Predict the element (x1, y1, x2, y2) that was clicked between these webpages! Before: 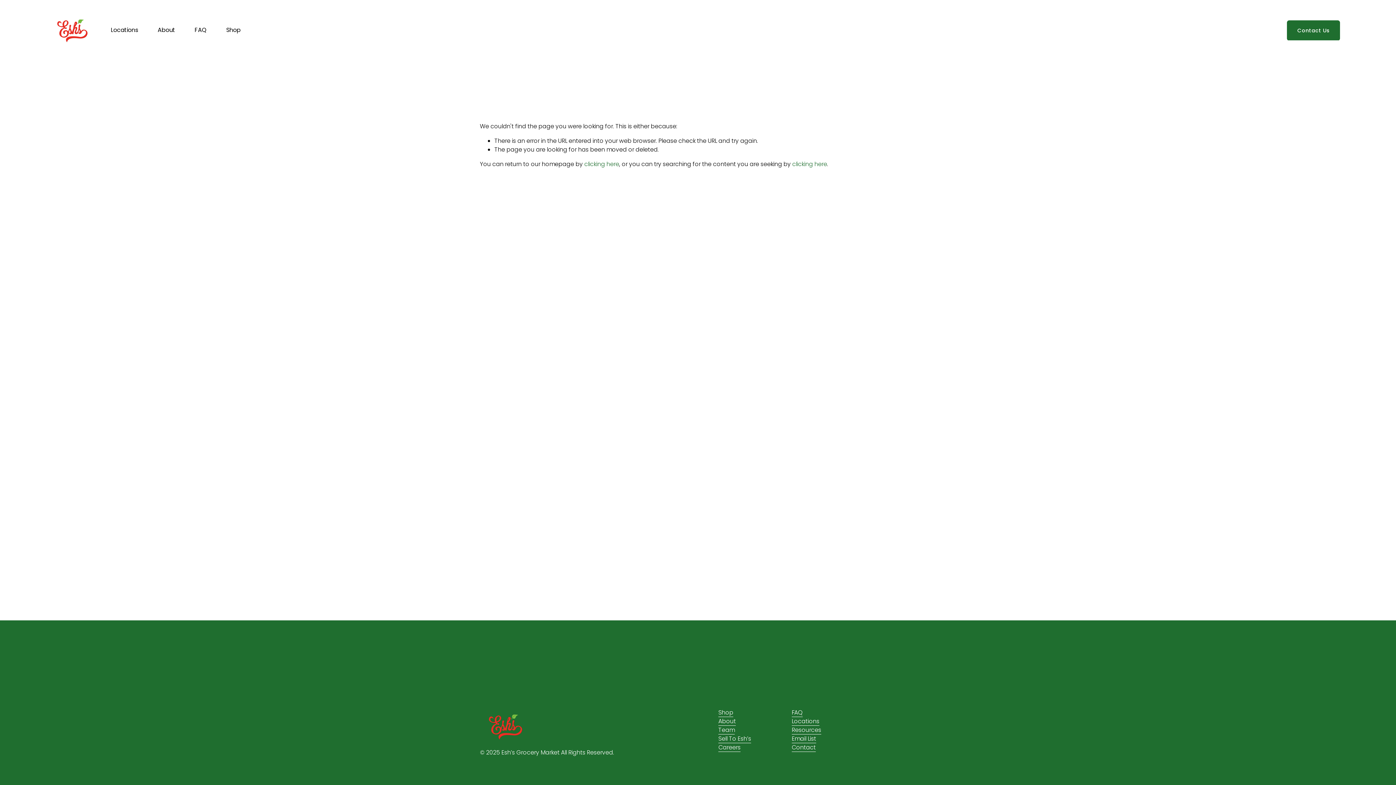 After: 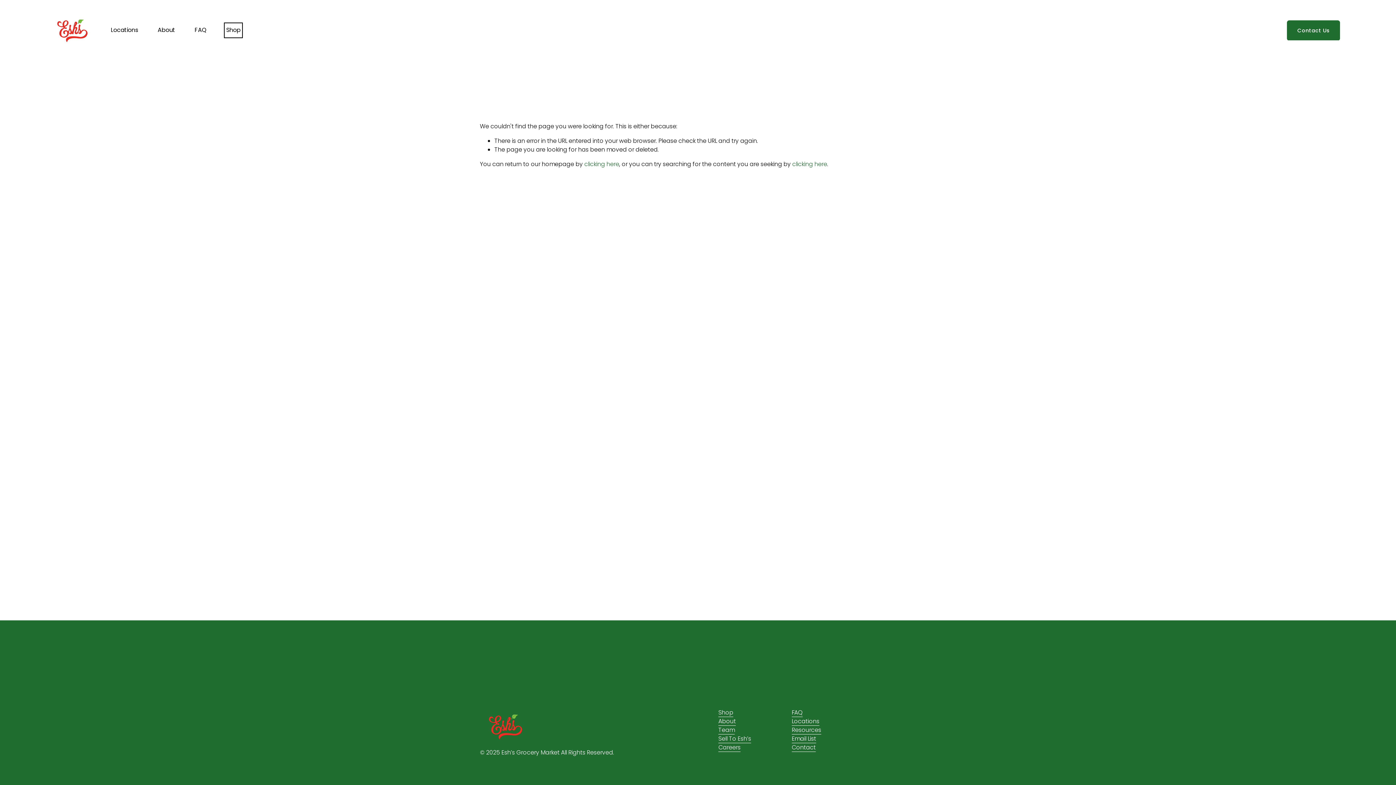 Action: label: Shop bbox: (226, 24, 240, 35)